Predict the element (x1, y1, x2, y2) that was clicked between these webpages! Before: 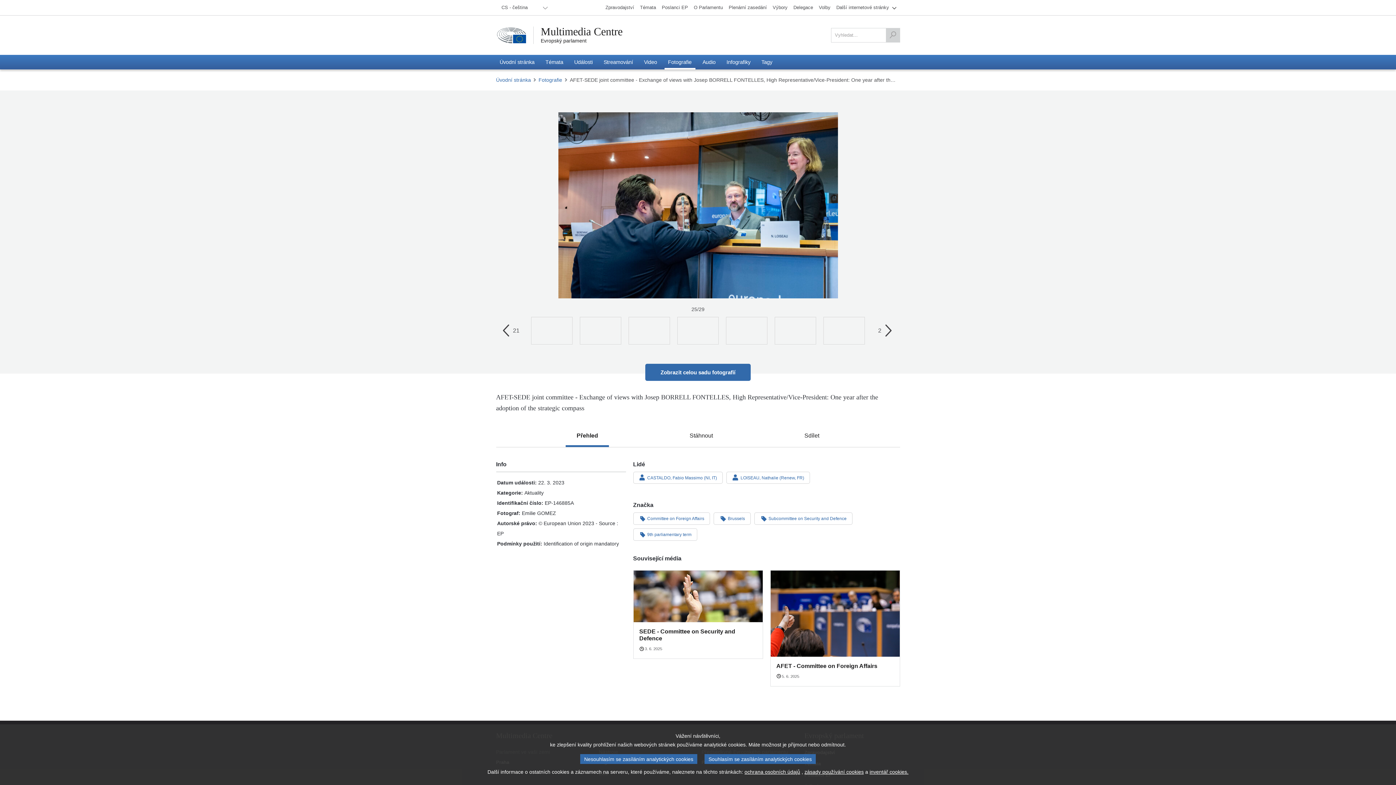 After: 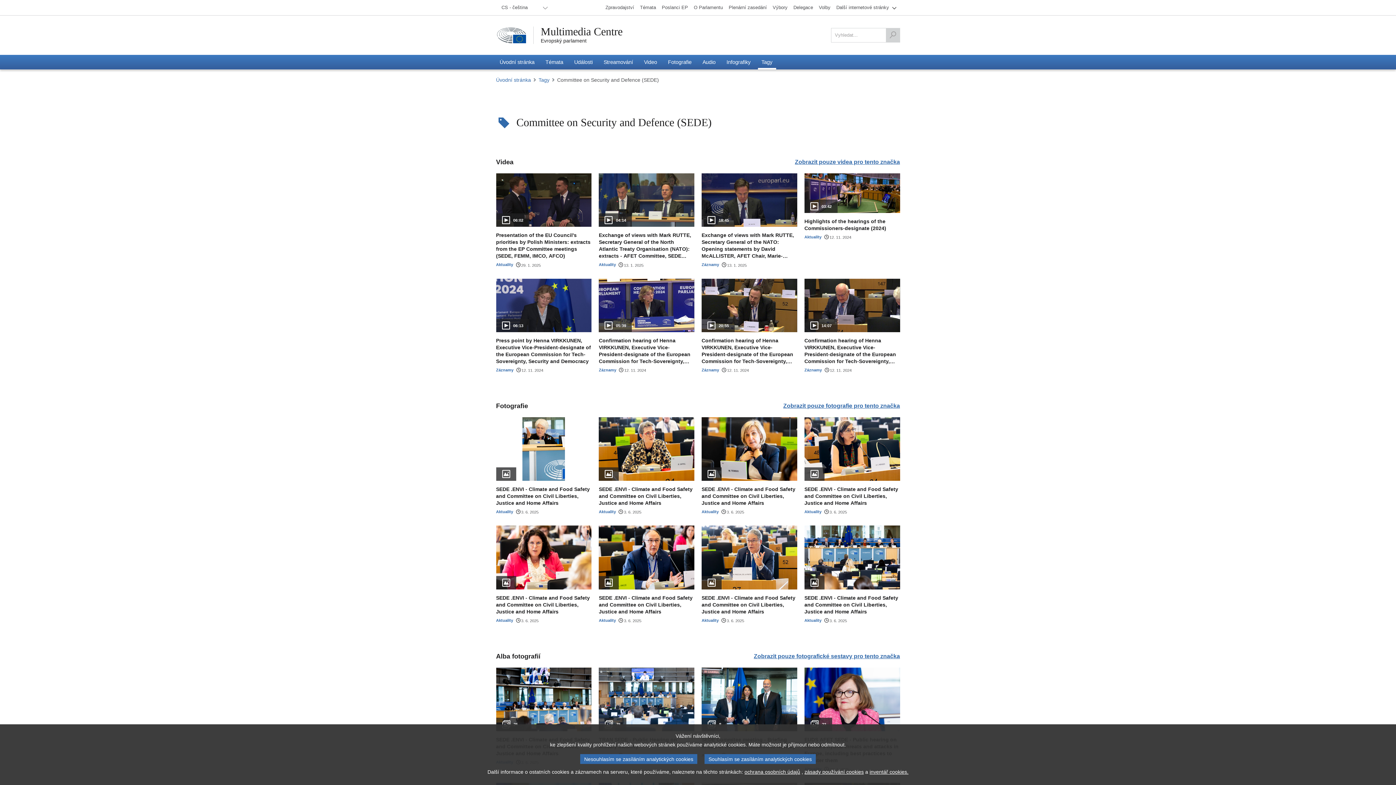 Action: bbox: (754, 512, 852, 525) label: Subcommittee on Security and Defence